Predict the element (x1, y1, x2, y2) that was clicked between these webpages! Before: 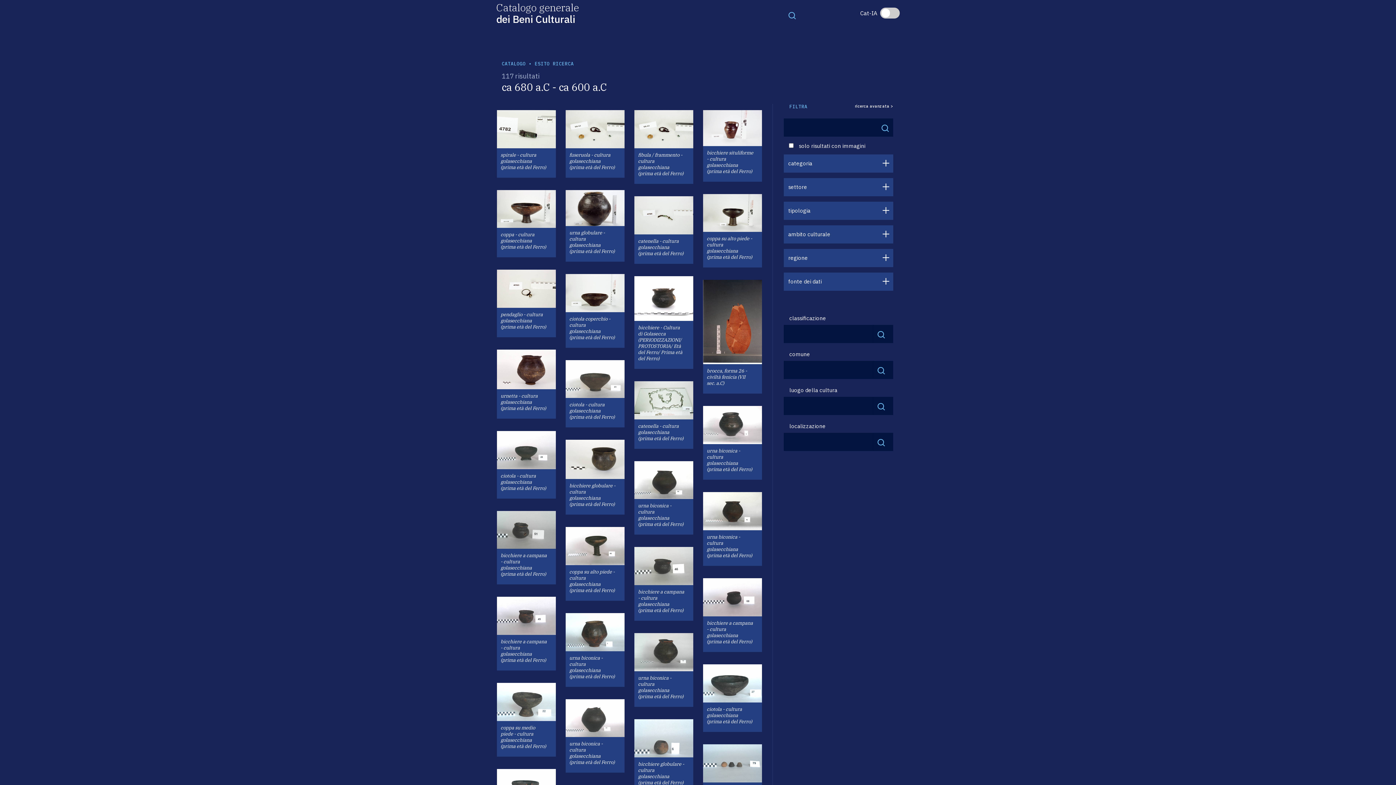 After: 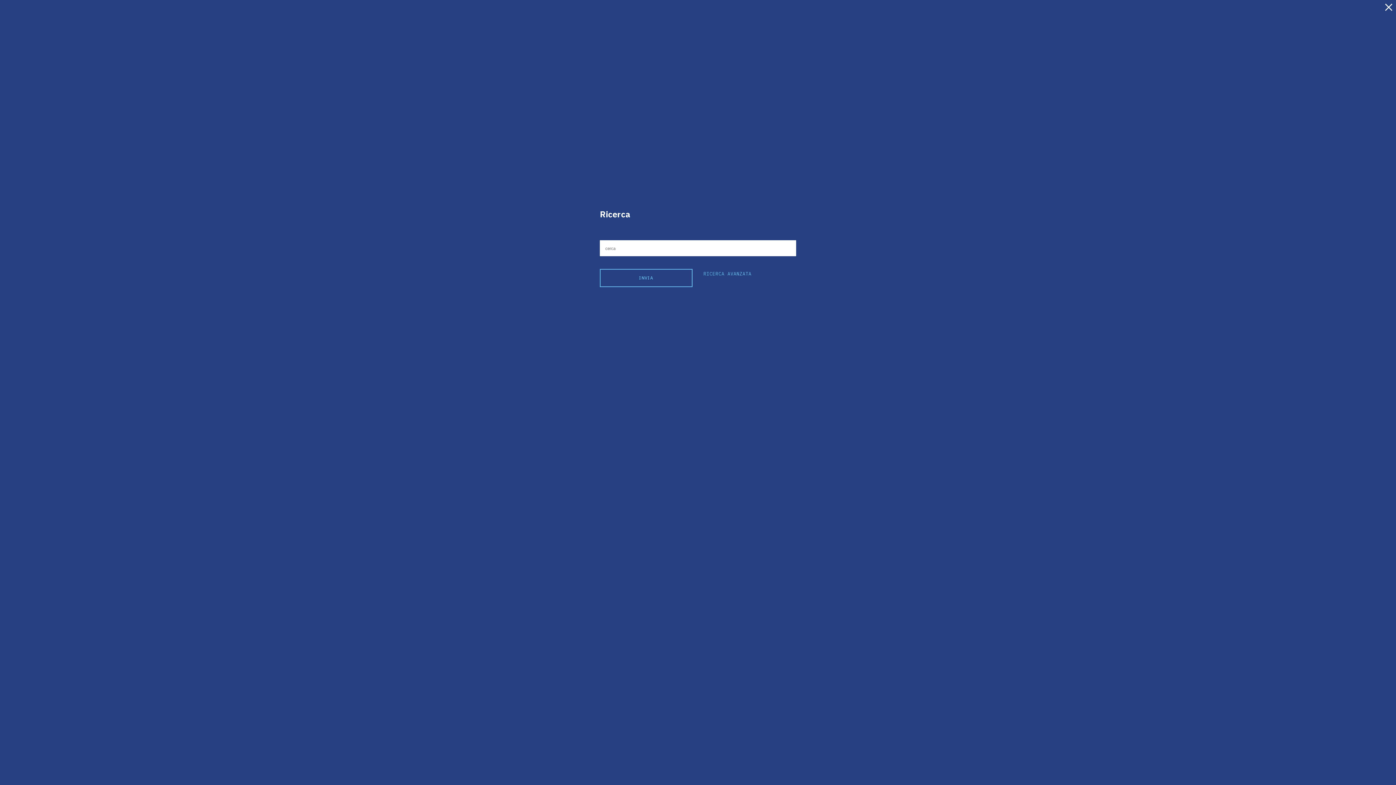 Action: label: Toggle navigation bbox: (788, 10, 796, 19)